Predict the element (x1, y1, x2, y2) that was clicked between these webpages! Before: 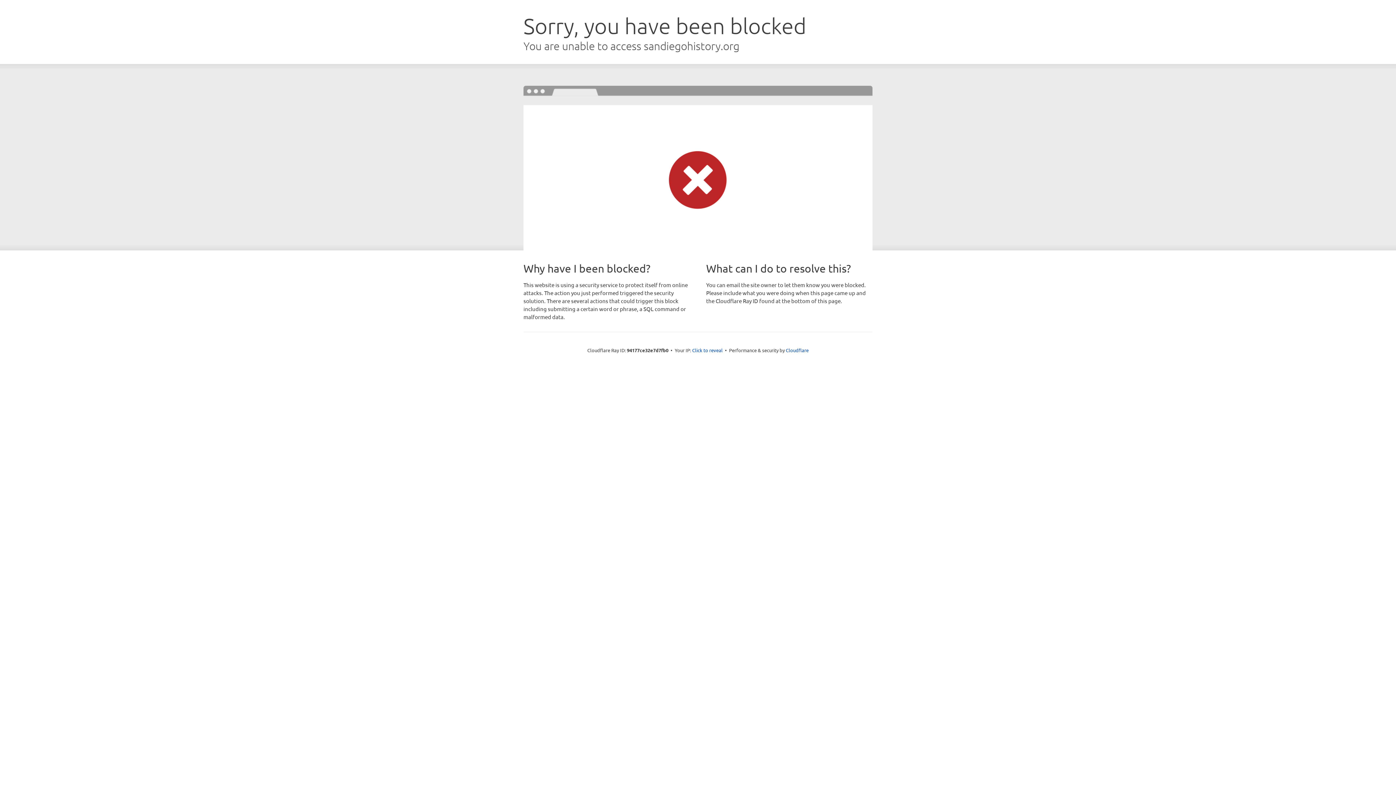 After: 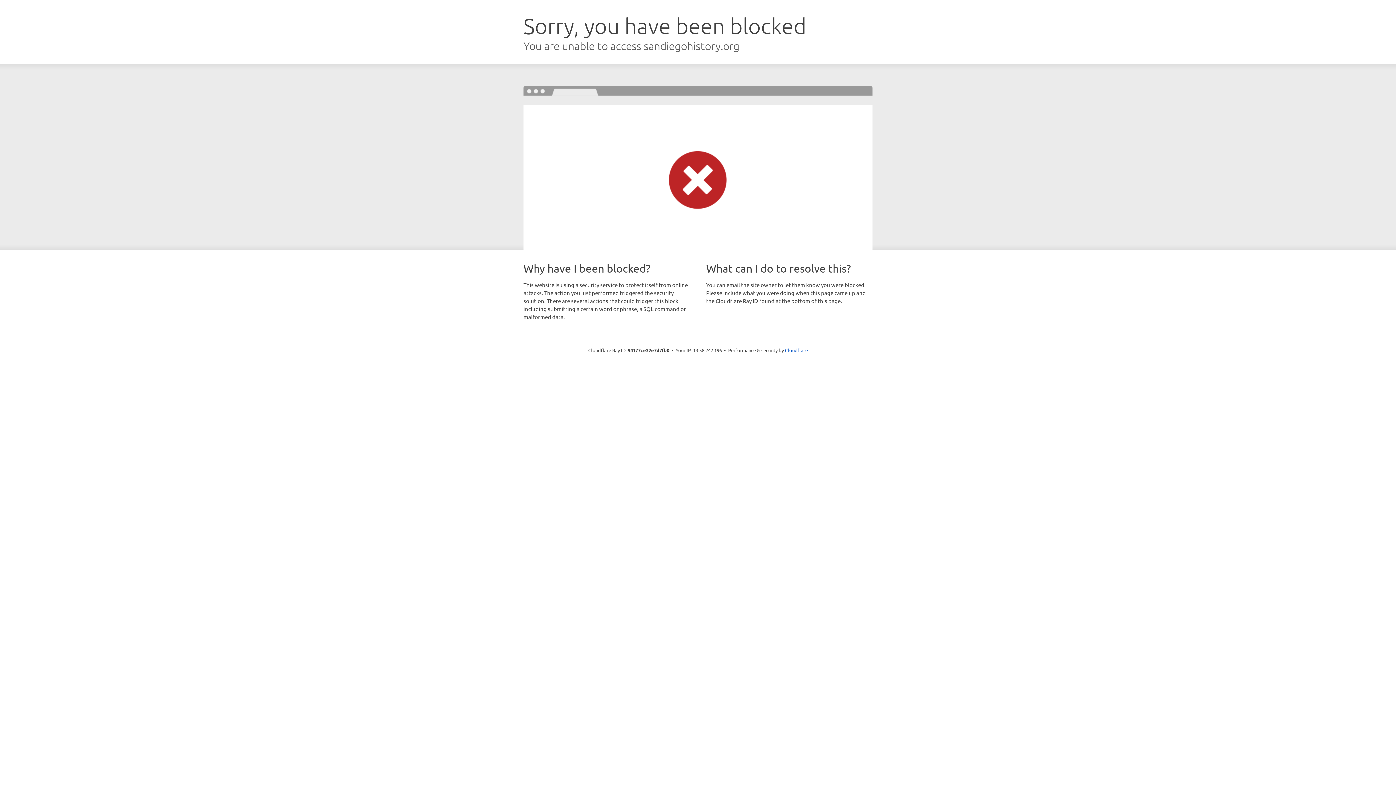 Action: bbox: (692, 346, 722, 353) label: Click to reveal